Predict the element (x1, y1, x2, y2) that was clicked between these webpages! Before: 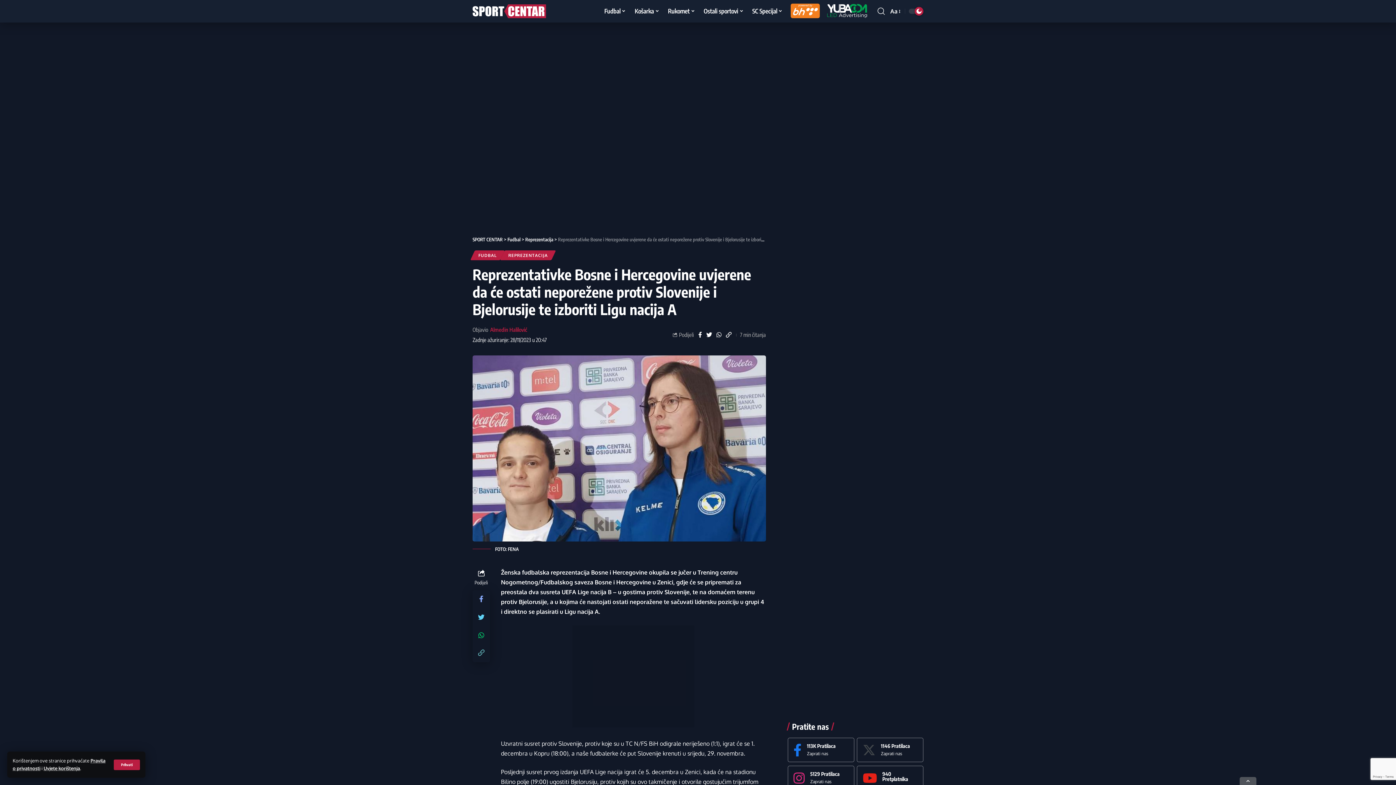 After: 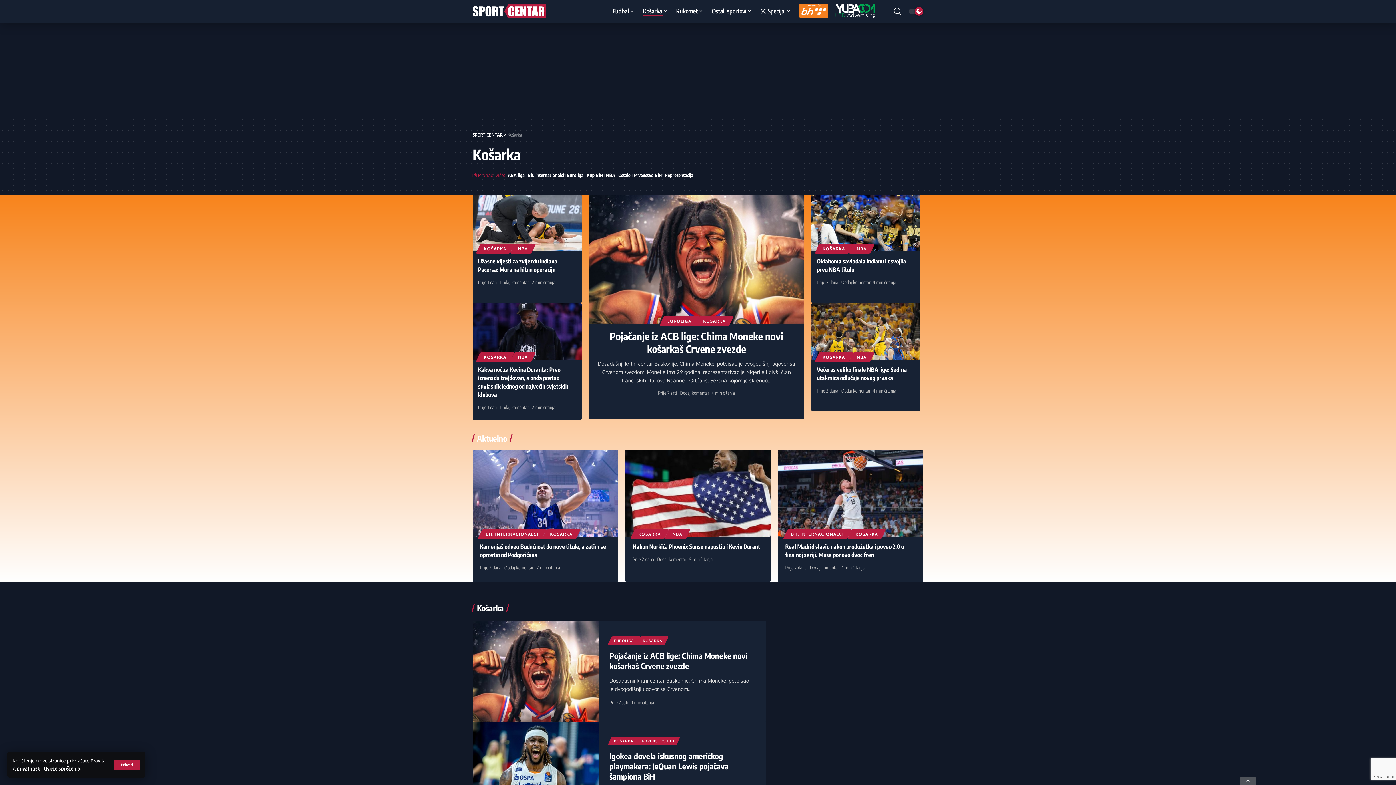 Action: label: Košarka bbox: (630, 0, 663, 21)